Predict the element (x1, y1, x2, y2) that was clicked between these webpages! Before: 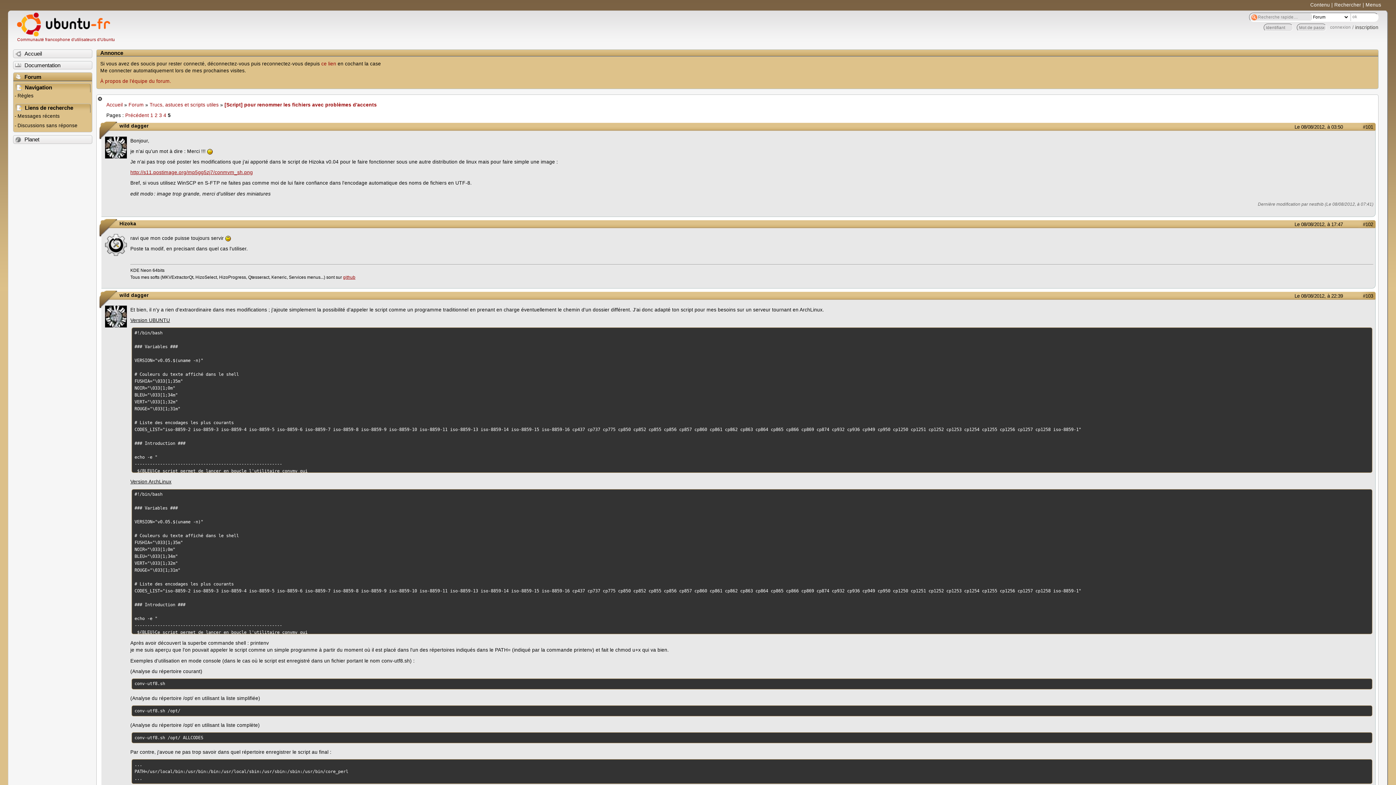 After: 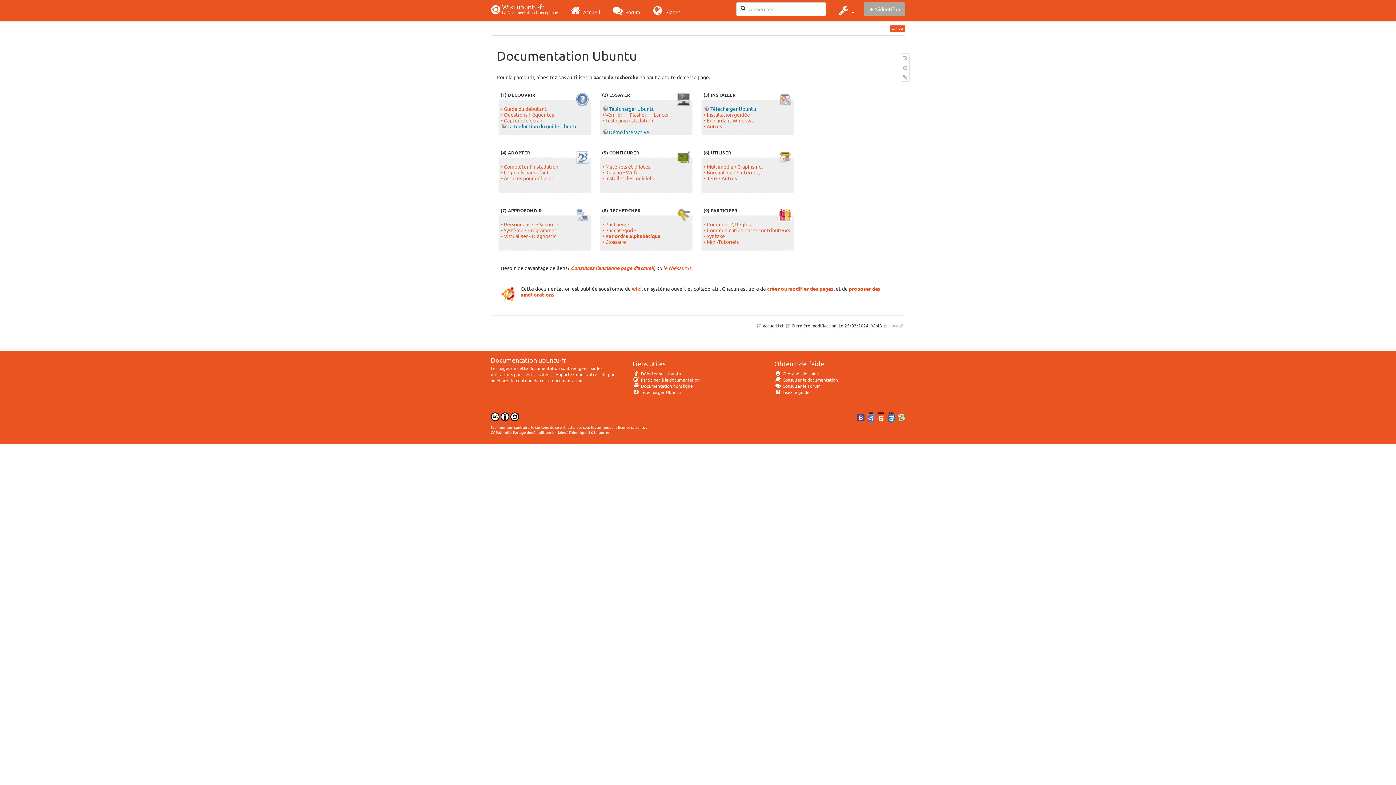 Action: bbox: (13, 61, 91, 69) label: Documentation